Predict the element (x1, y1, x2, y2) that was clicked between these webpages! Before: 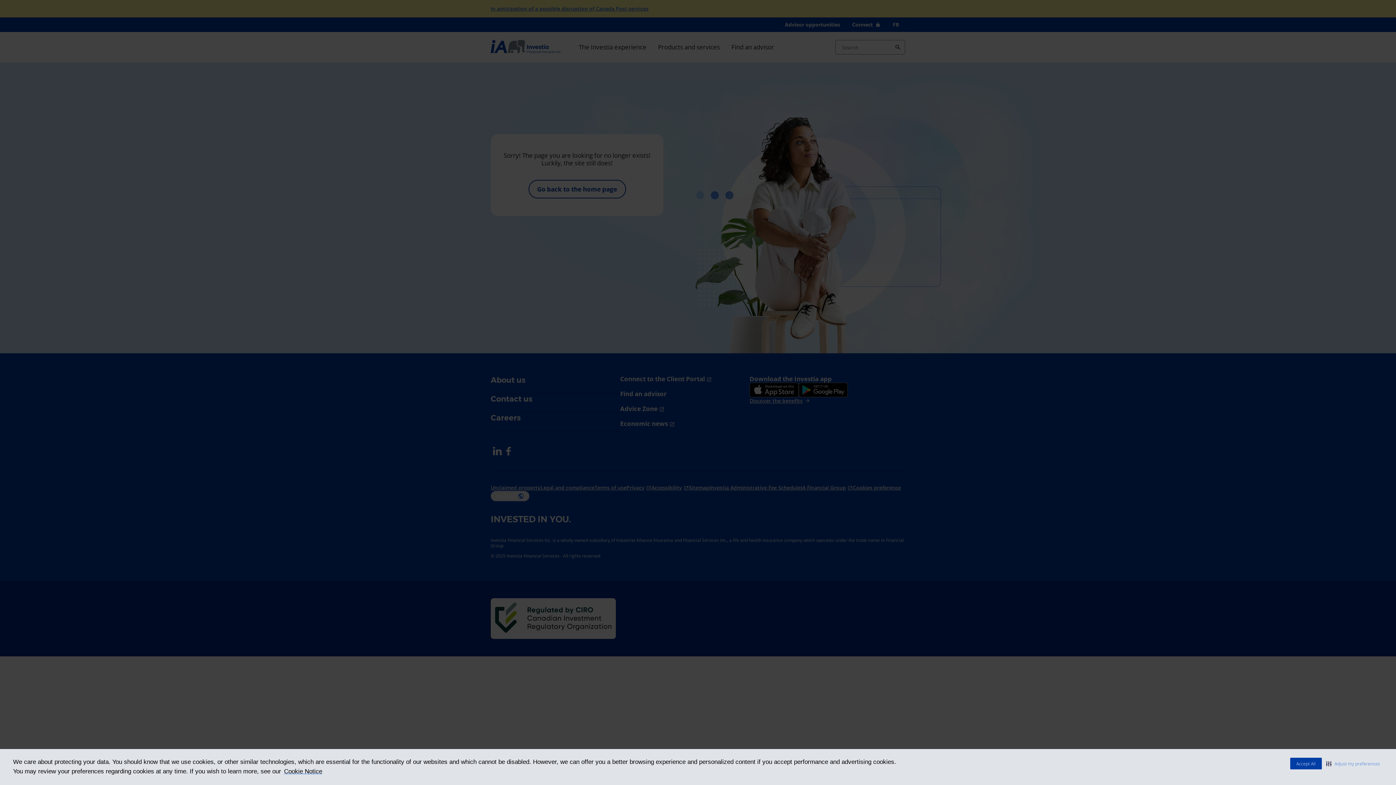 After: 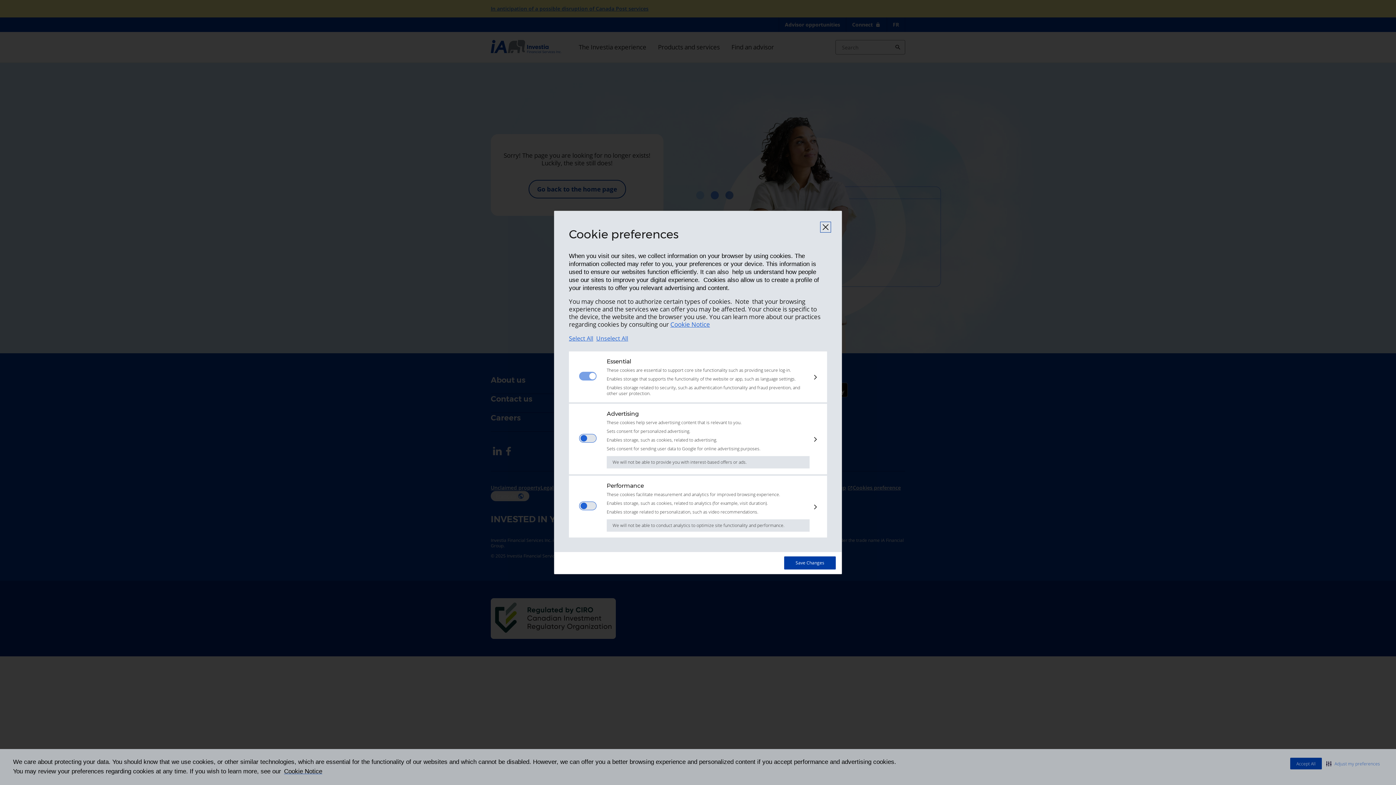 Action: label: Adjust my preferences bbox: (1325, 758, 1381, 769)